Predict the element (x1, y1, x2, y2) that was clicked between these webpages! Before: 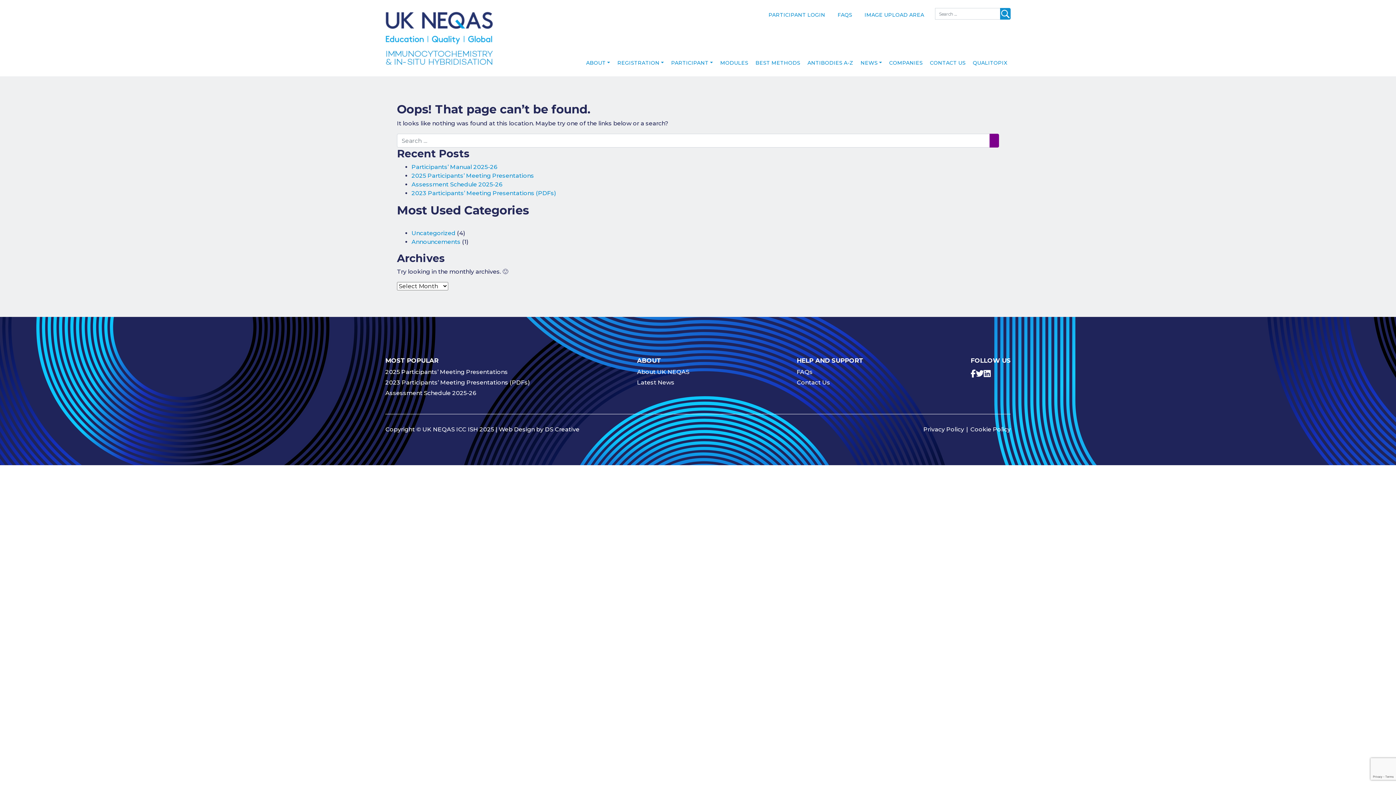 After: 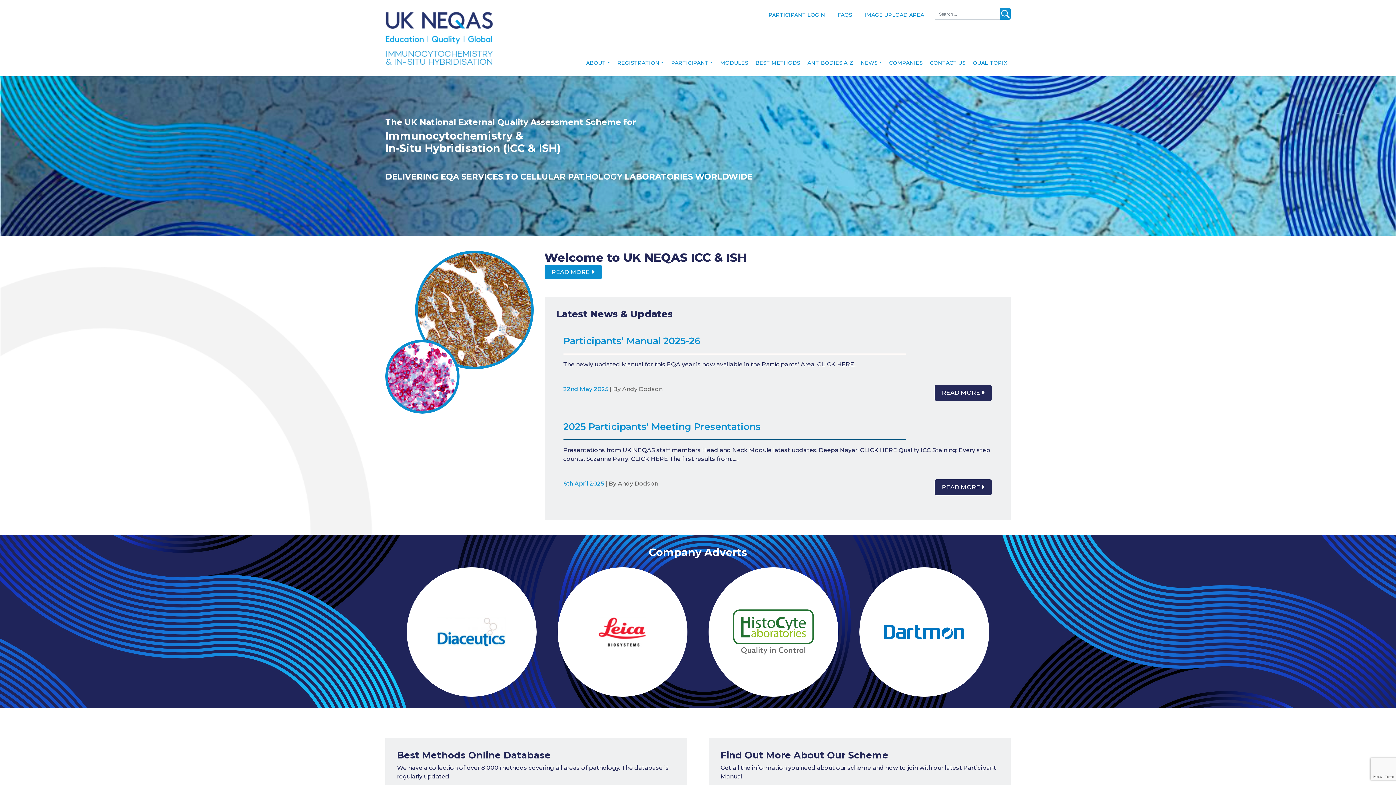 Action: bbox: (385, 5, 493, 70)